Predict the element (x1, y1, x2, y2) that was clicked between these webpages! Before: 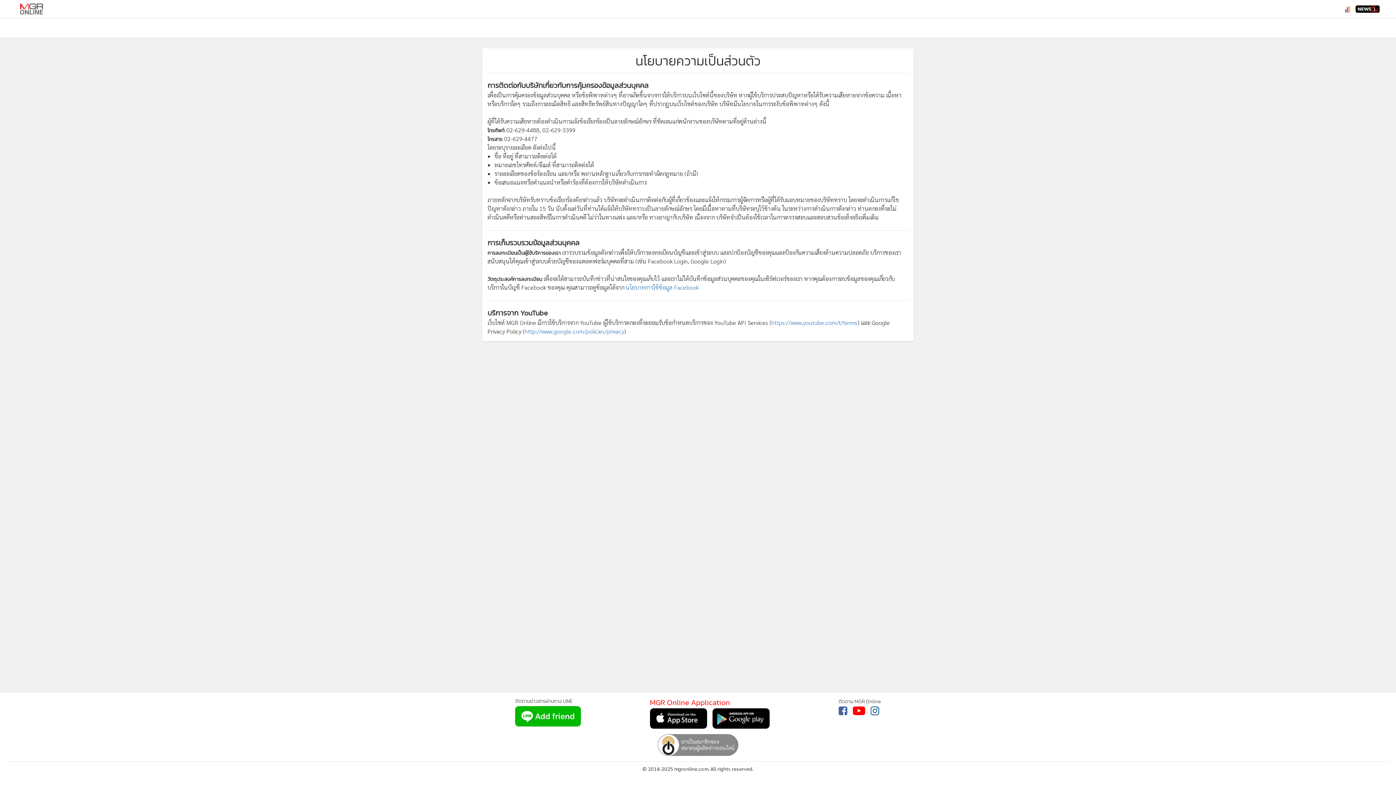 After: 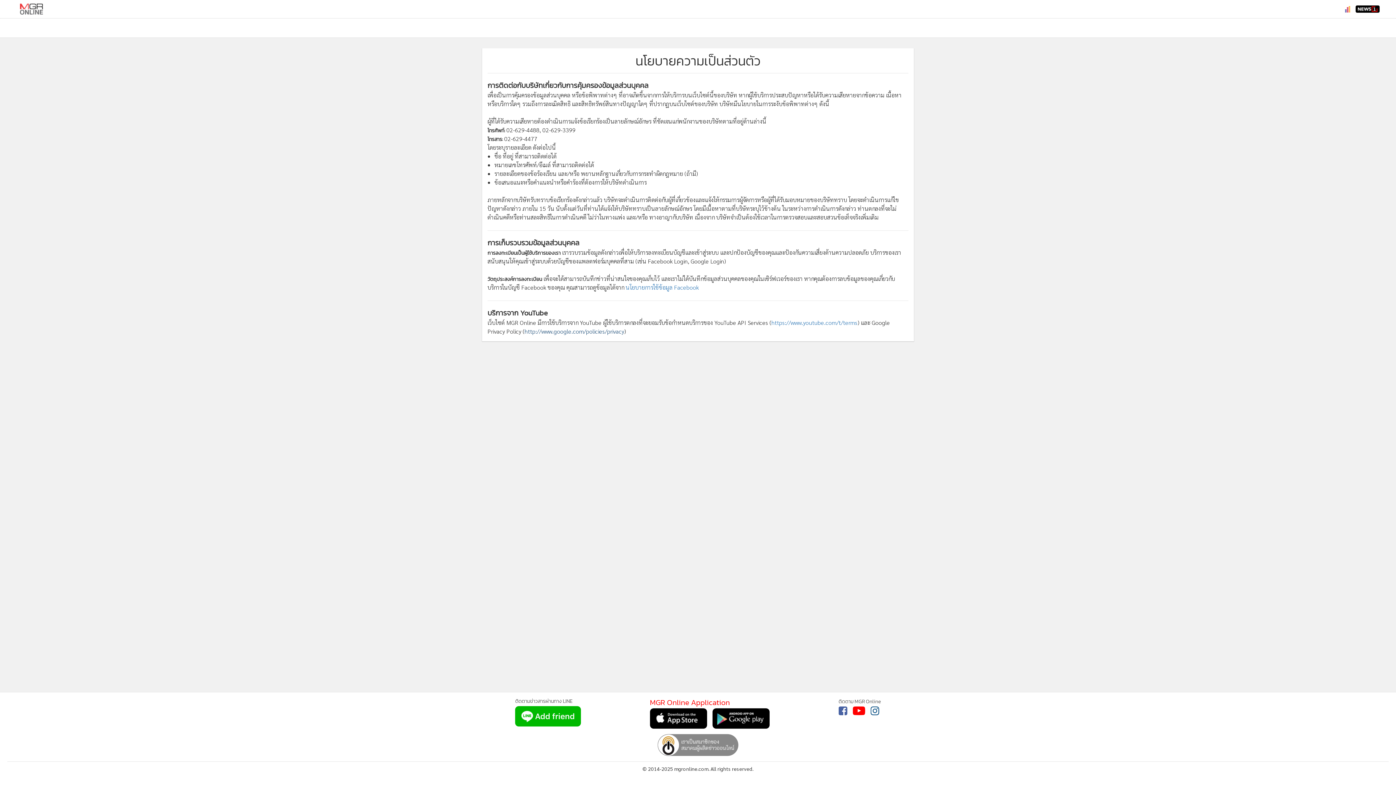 Action: bbox: (524, 327, 624, 335) label: http://www.google.com/policies/privacy